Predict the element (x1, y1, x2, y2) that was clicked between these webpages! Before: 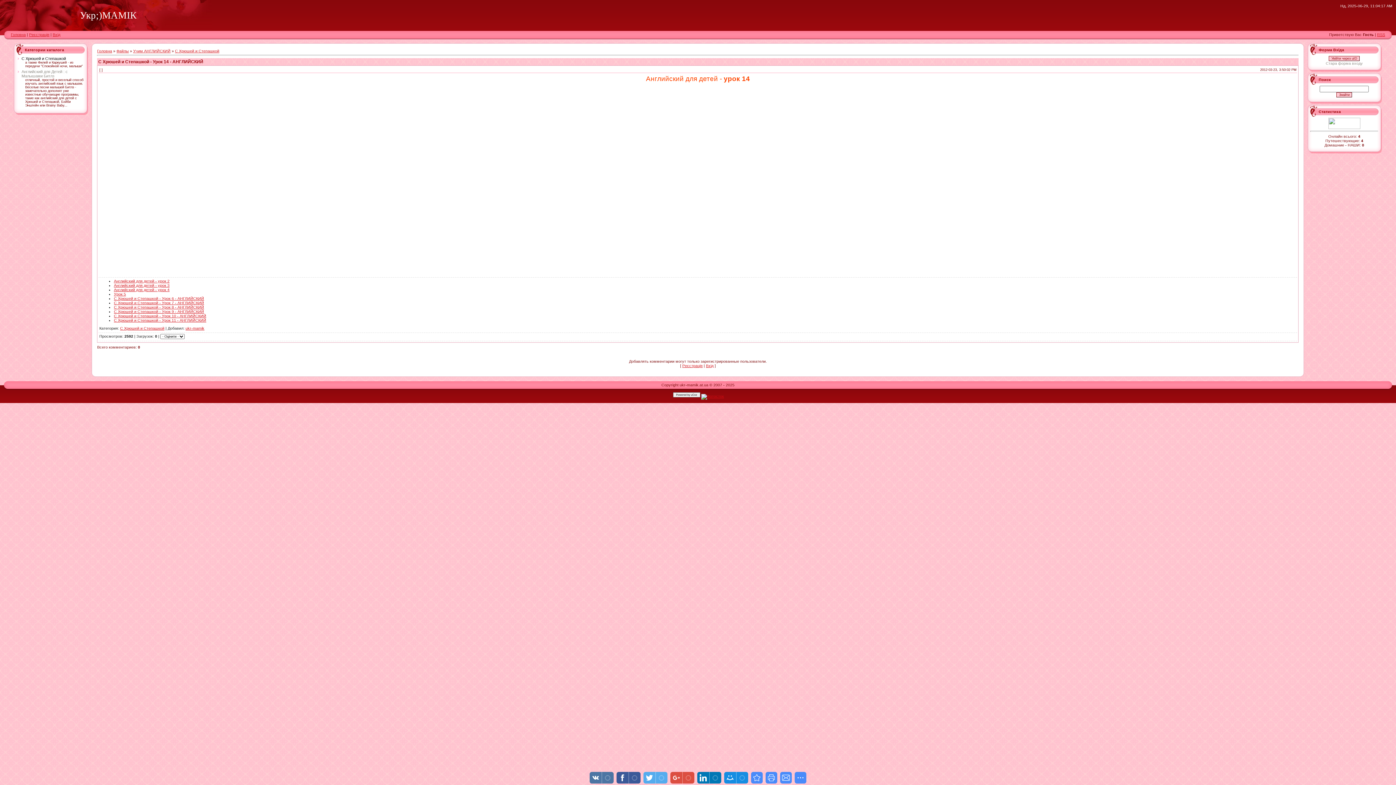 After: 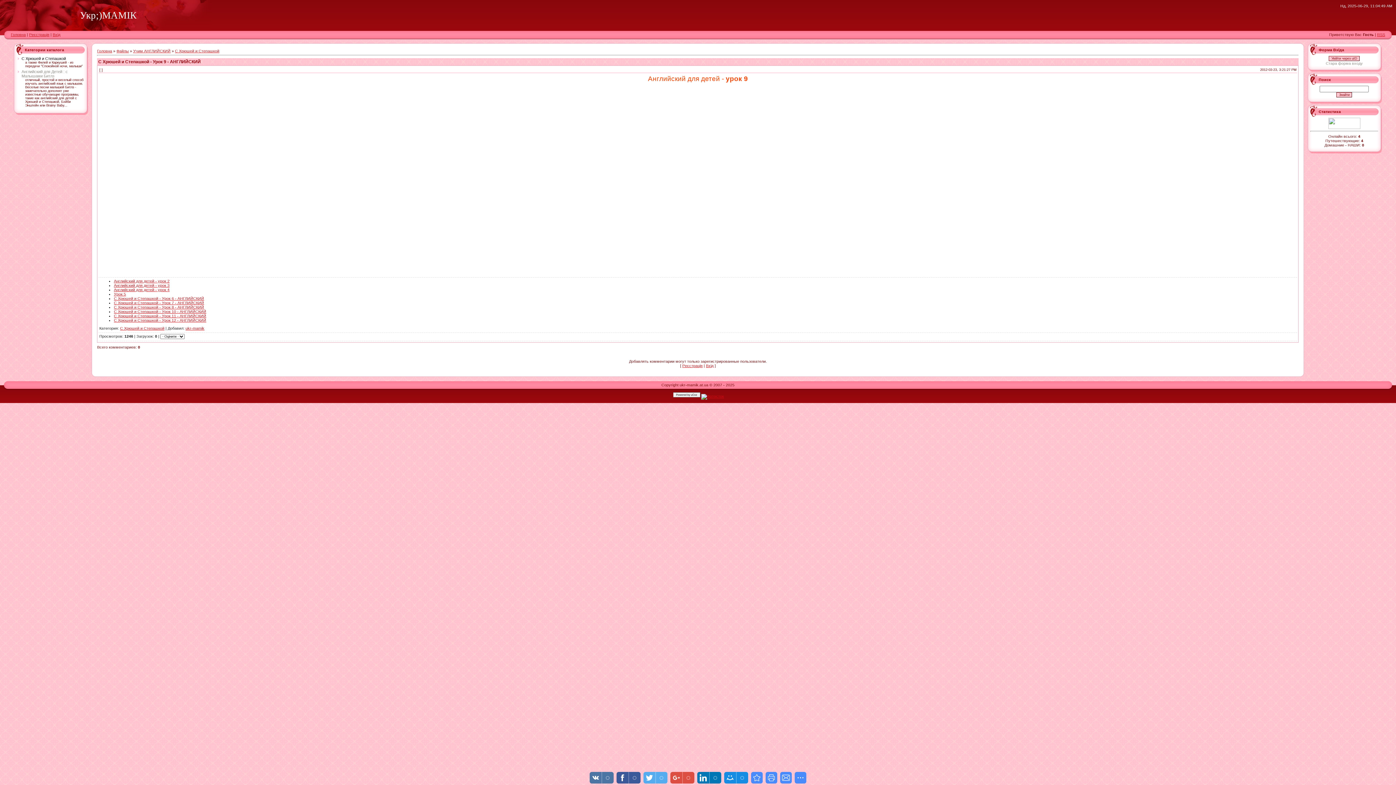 Action: bbox: (113, 309, 204, 313) label: С Хрюшей и Степашкой - Урок 9 - АНГЛИЙСКИЙ